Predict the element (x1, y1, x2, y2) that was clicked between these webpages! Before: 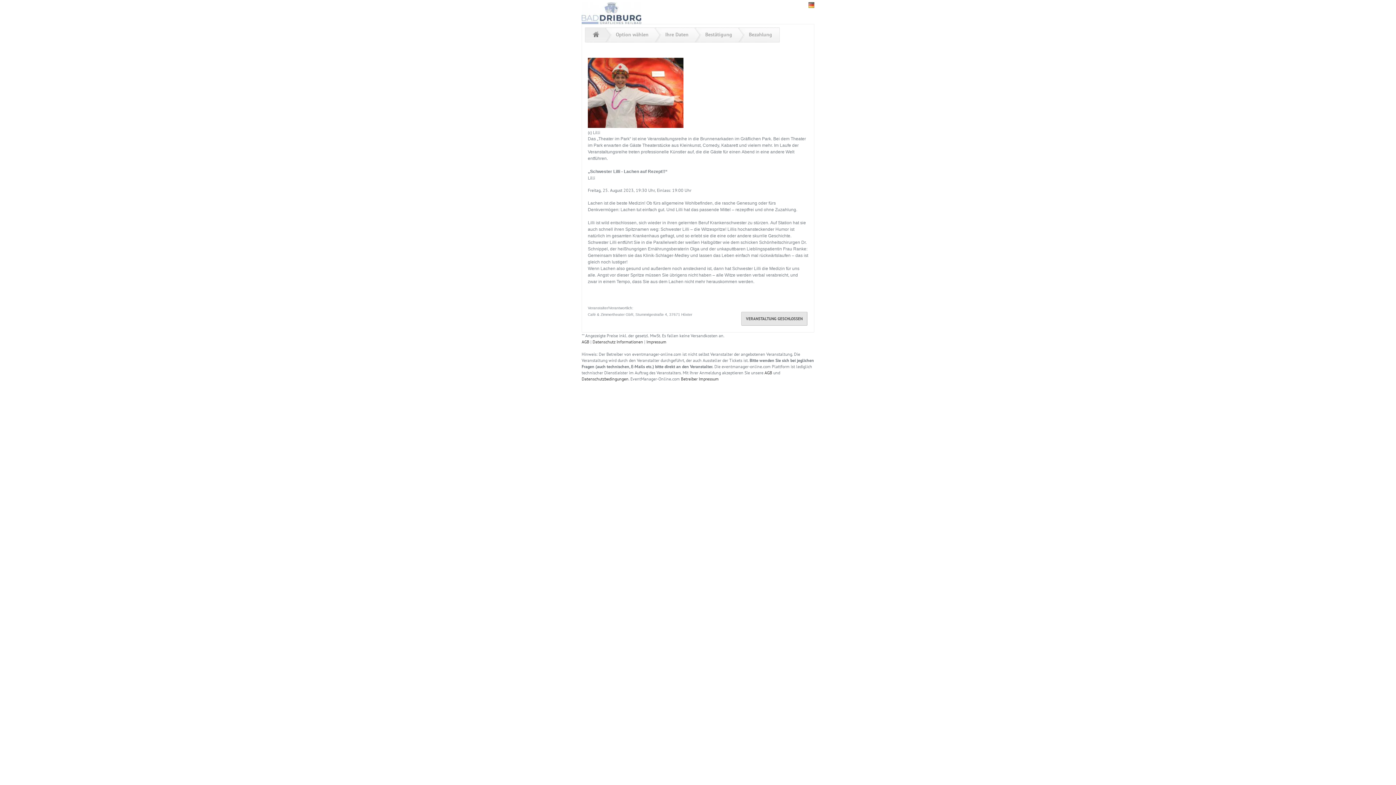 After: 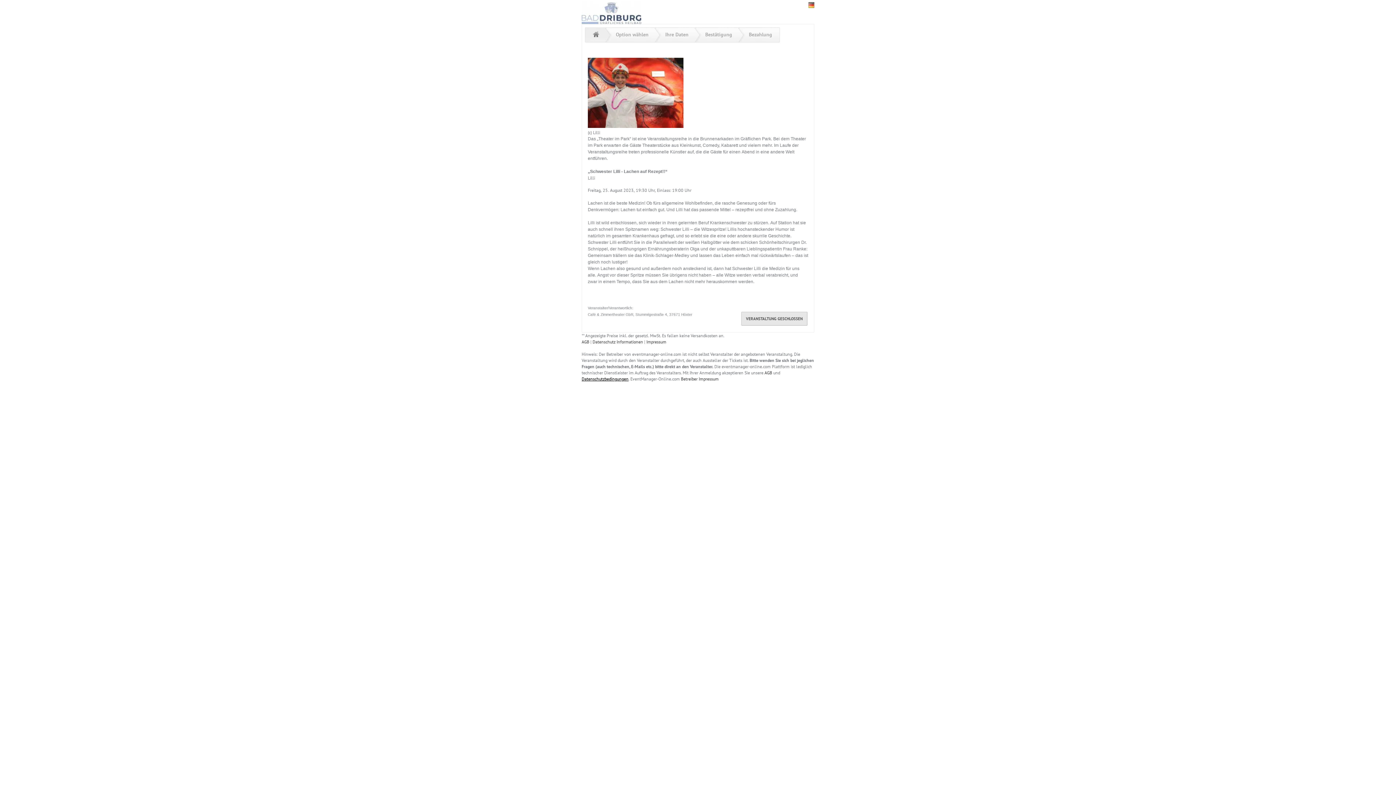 Action: bbox: (581, 376, 628, 381) label: Datenschutzbedingungen